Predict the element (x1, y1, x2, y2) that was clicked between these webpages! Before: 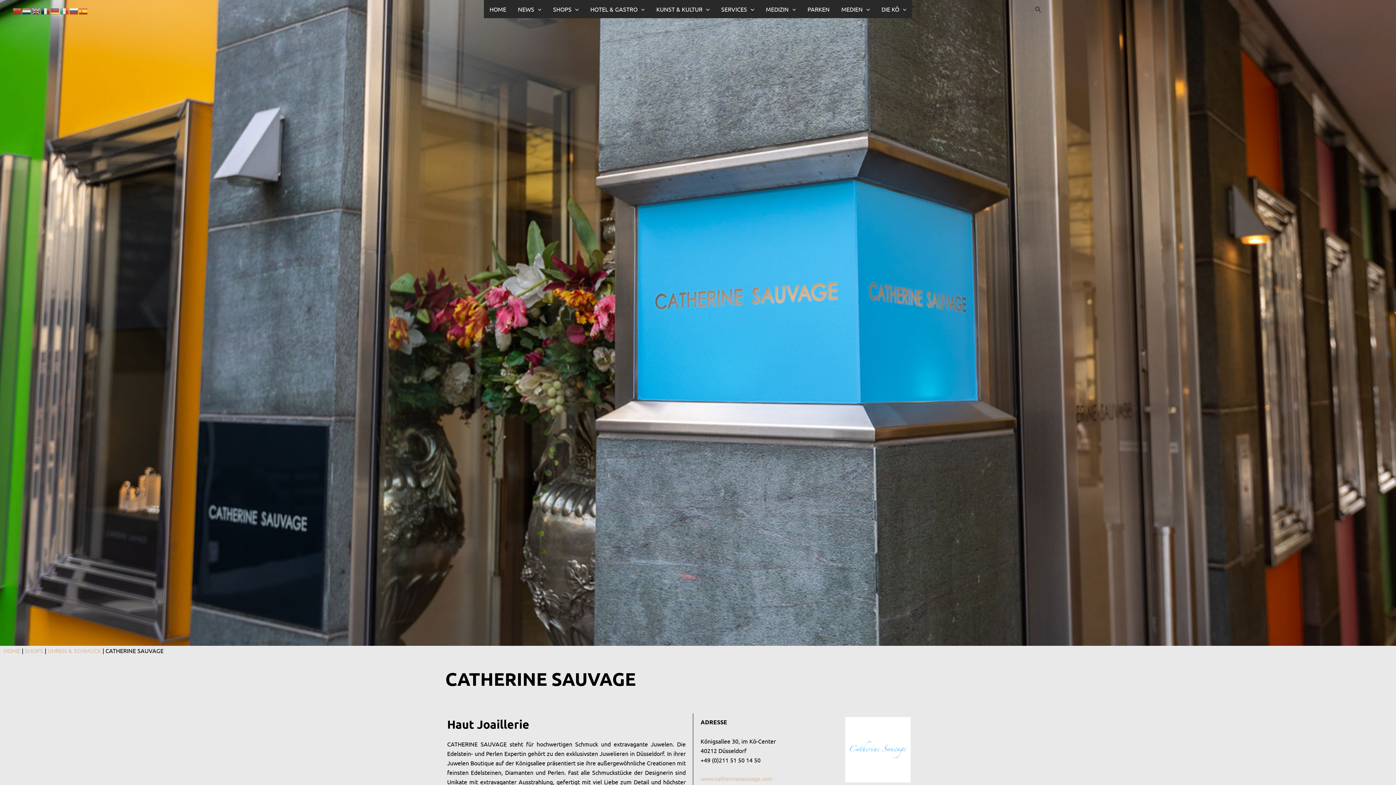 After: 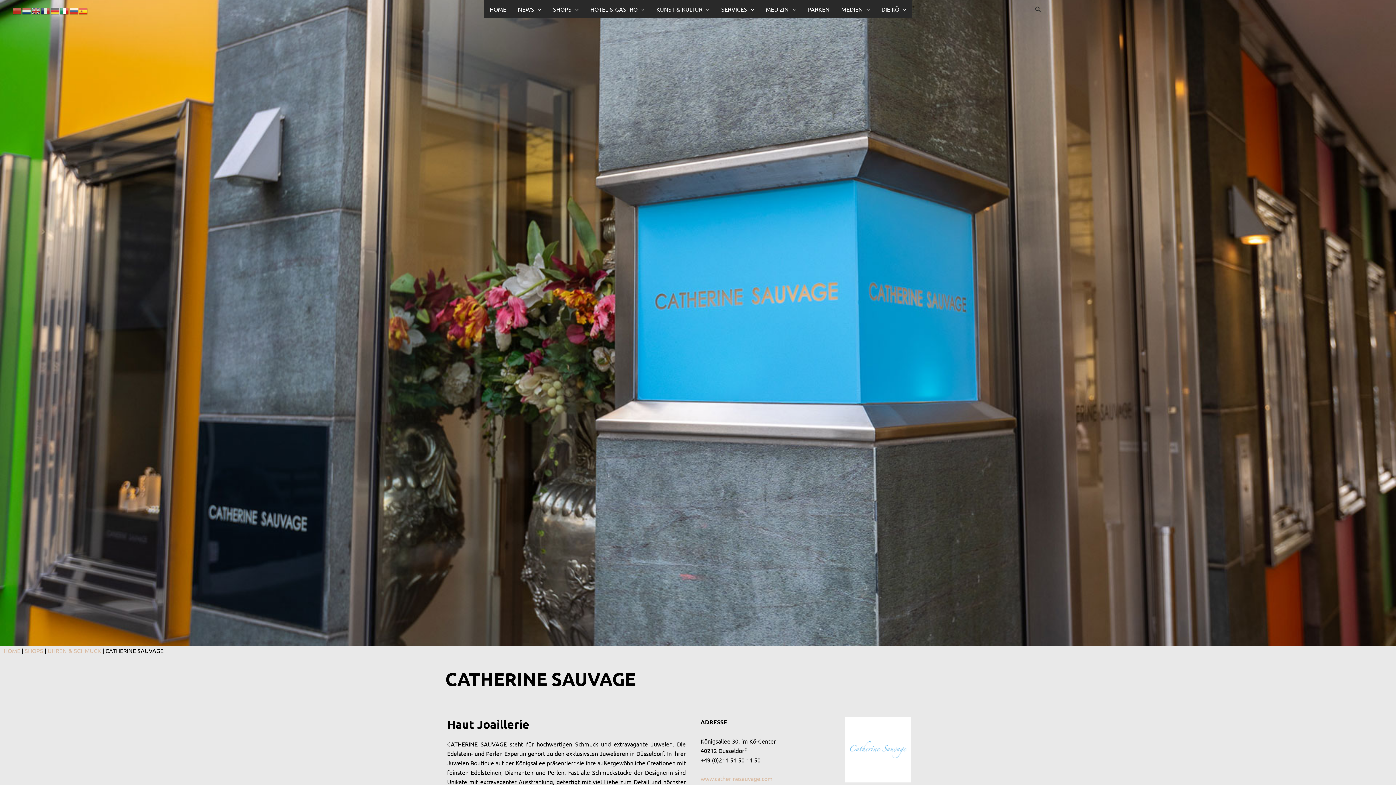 Action: bbox: (60, 6, 69, 13)